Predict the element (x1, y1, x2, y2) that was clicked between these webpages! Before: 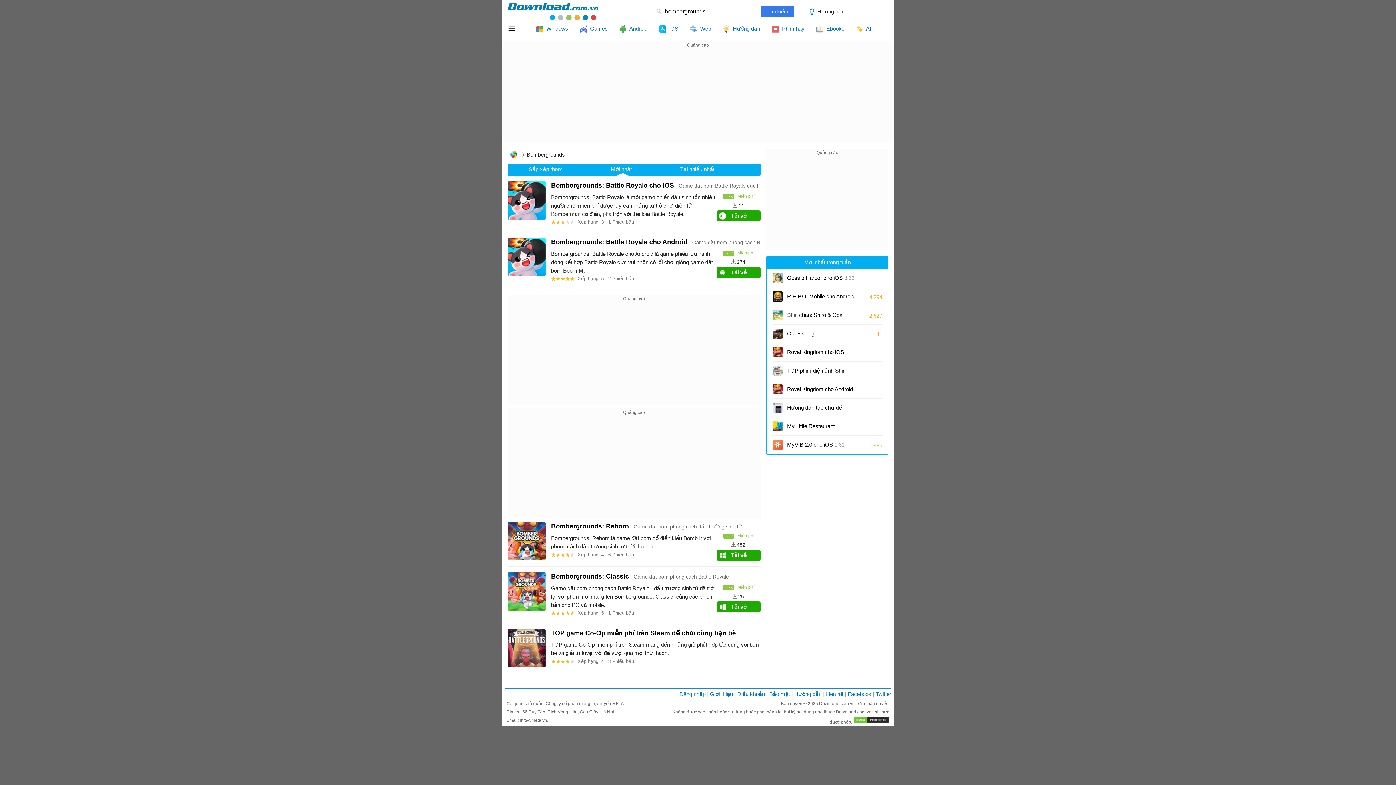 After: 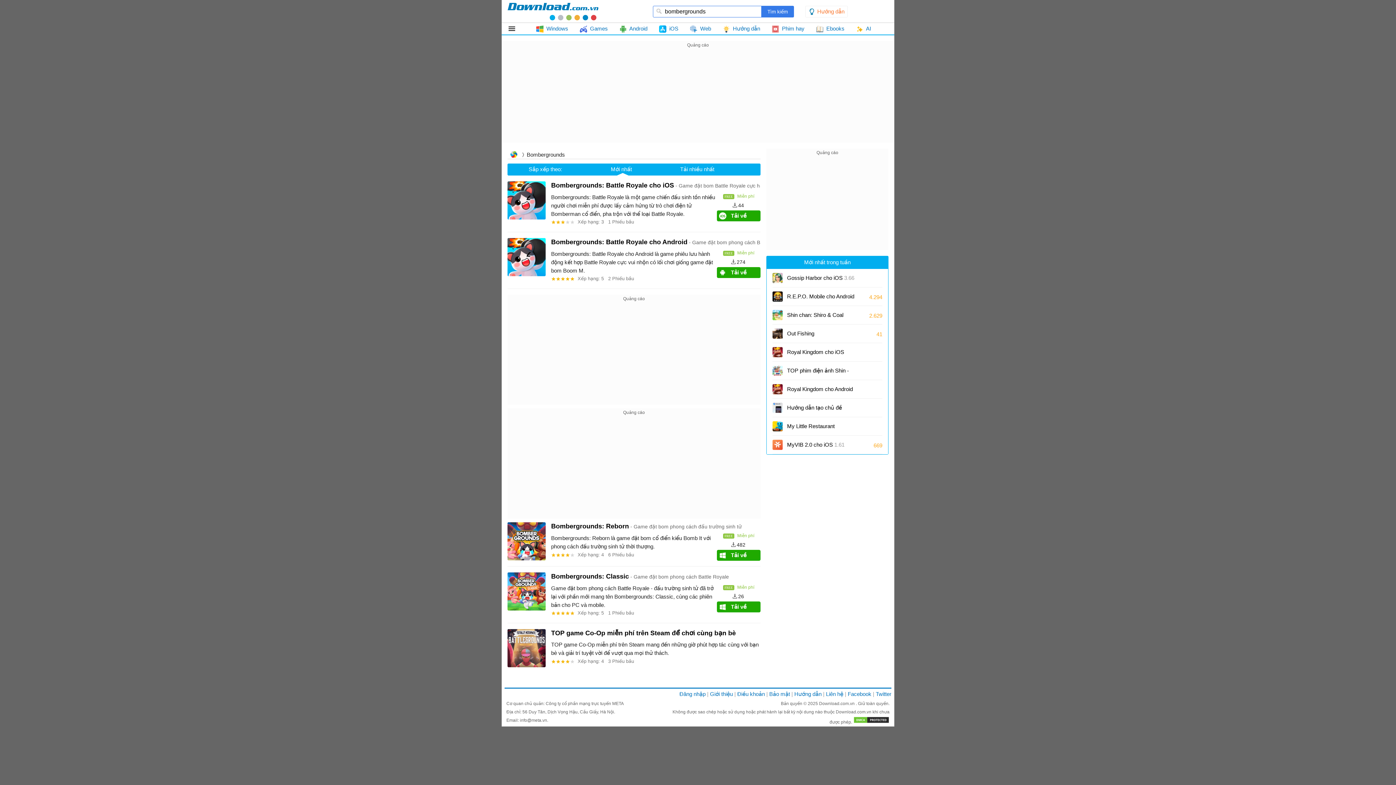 Action: label: Hướng dẫn bbox: (805, 5, 848, 17)